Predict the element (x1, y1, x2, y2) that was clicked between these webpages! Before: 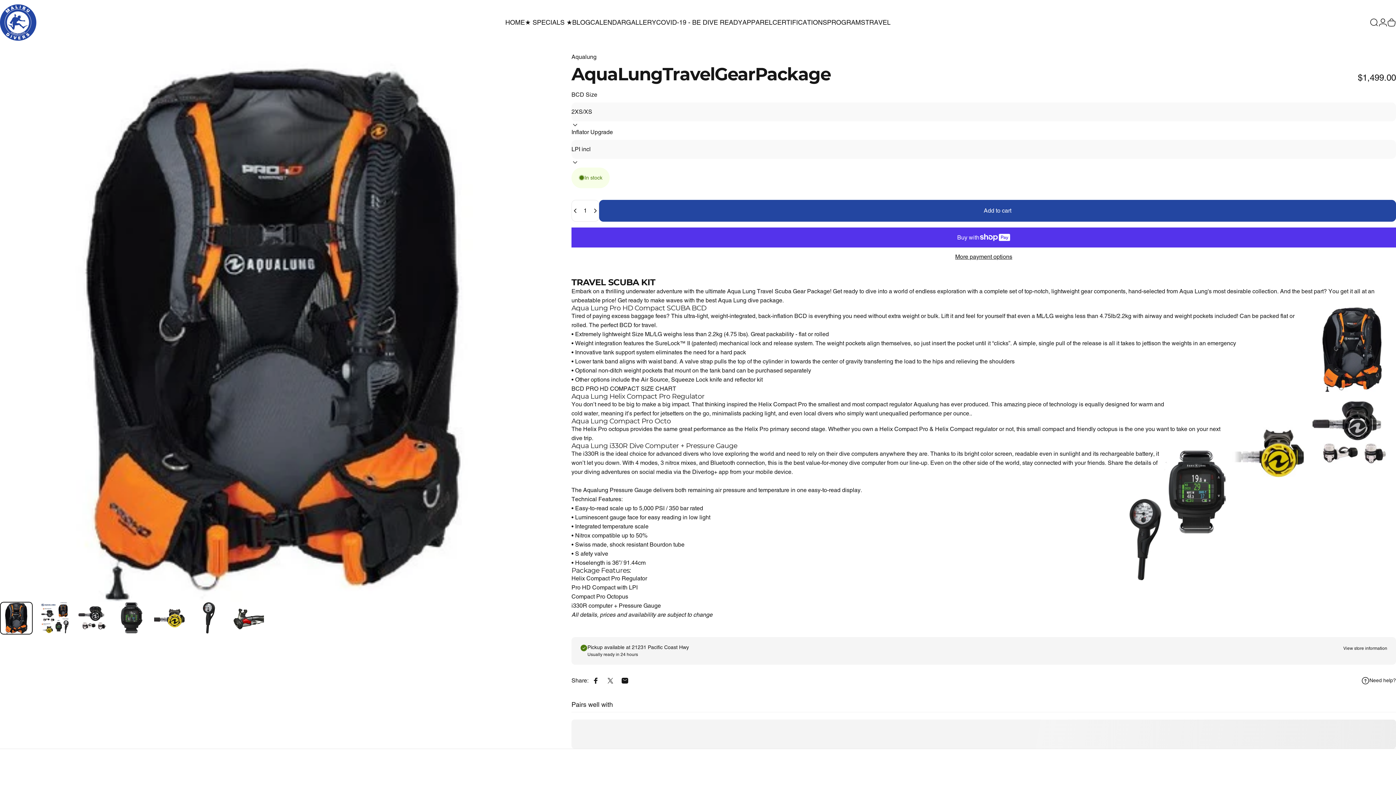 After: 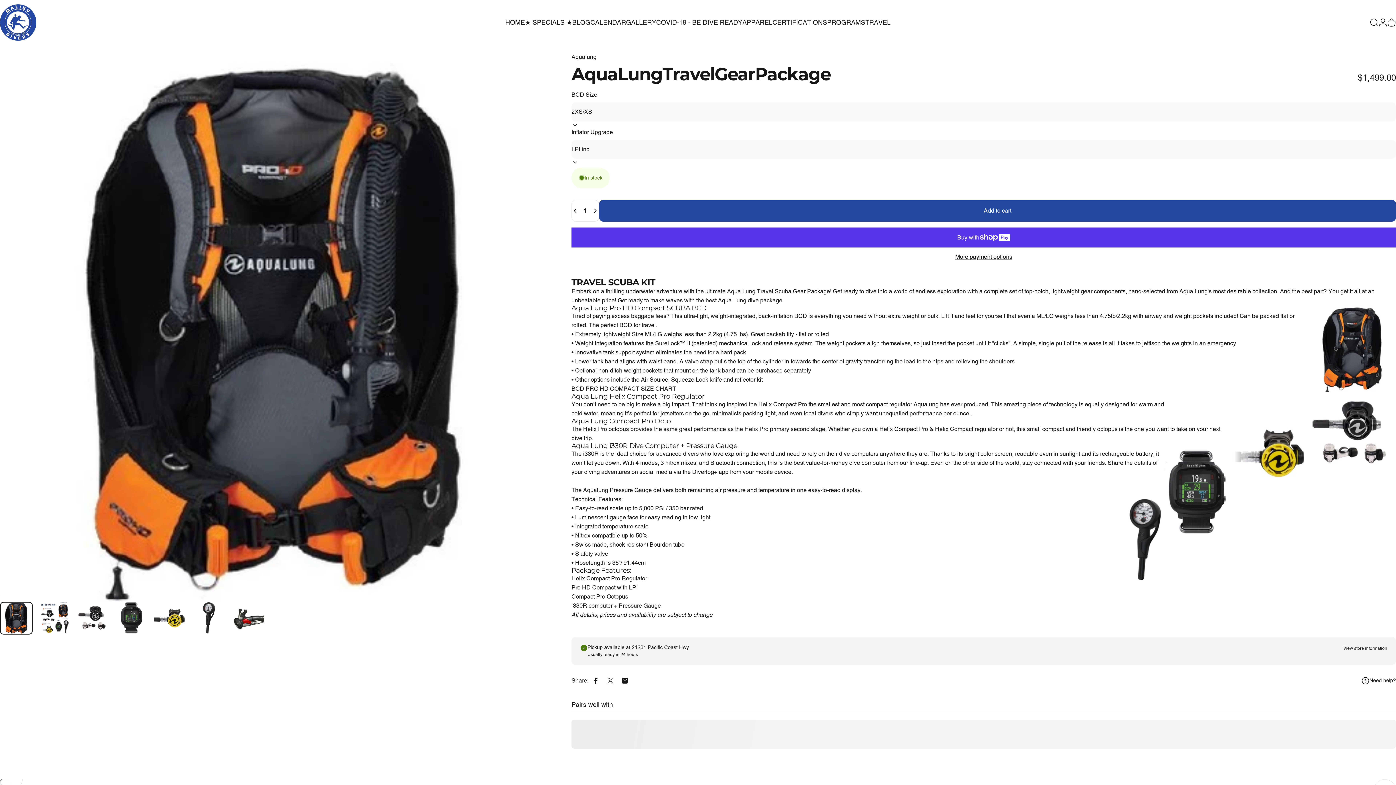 Action: label: Open media 2 in modal bbox: (0, 52, 549, 602)